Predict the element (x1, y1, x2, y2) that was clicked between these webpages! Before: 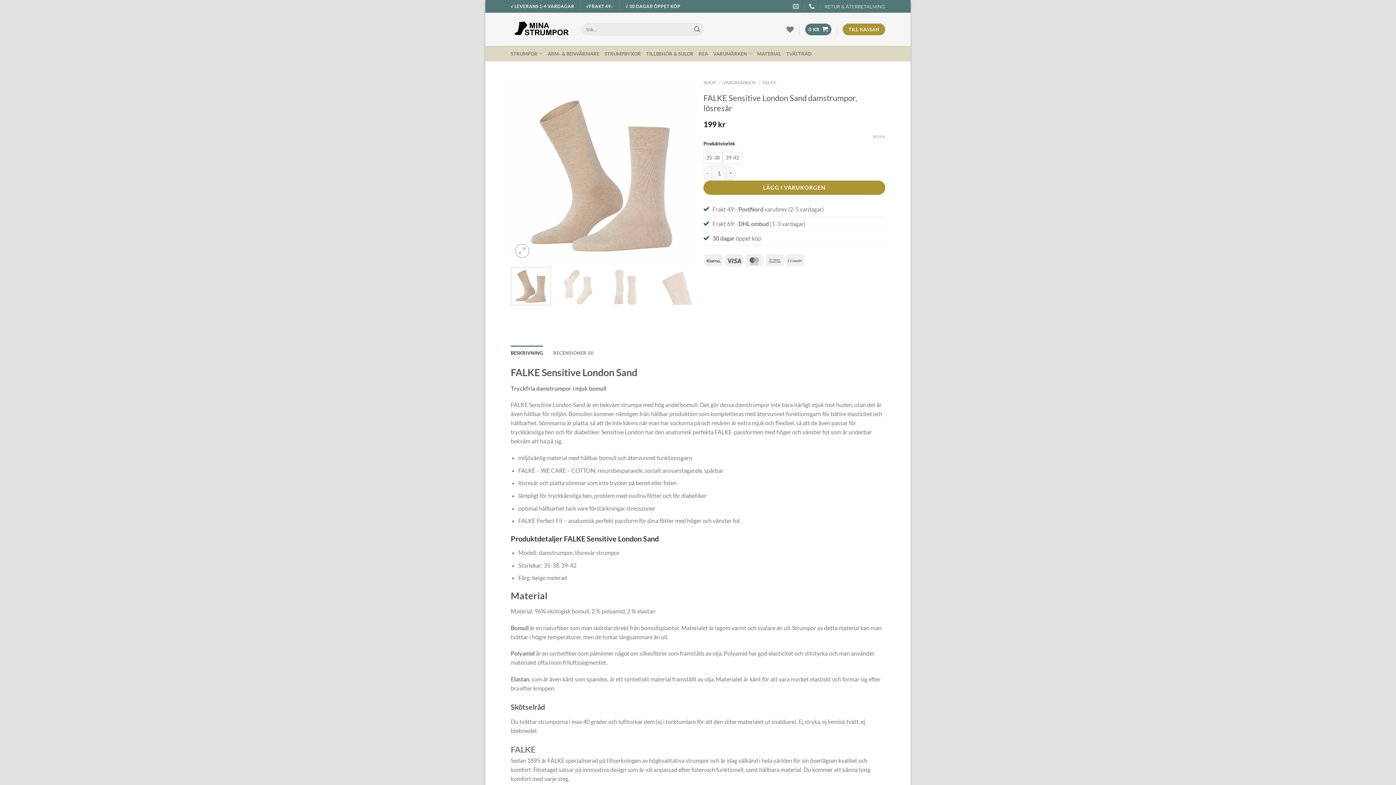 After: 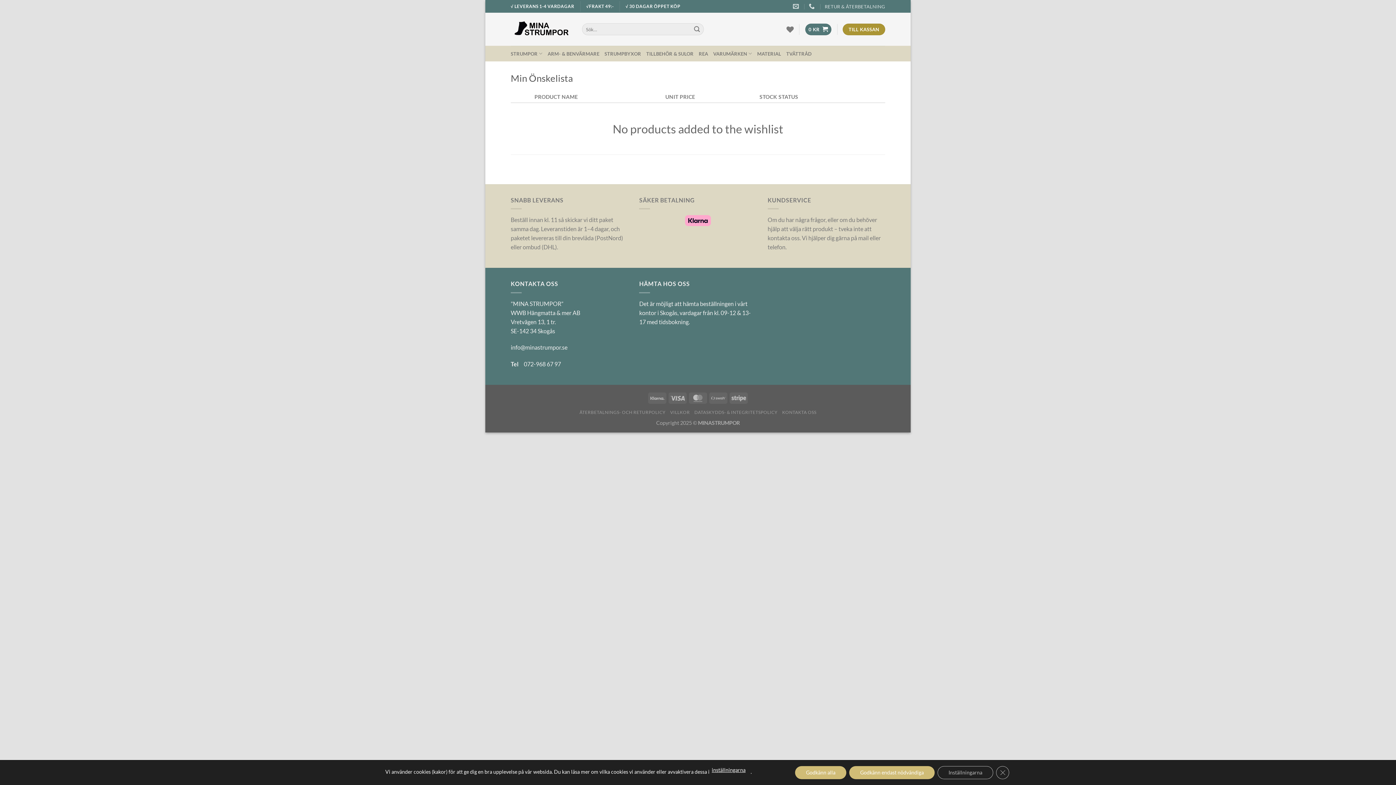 Action: bbox: (786, 21, 794, 37) label: Wishlist